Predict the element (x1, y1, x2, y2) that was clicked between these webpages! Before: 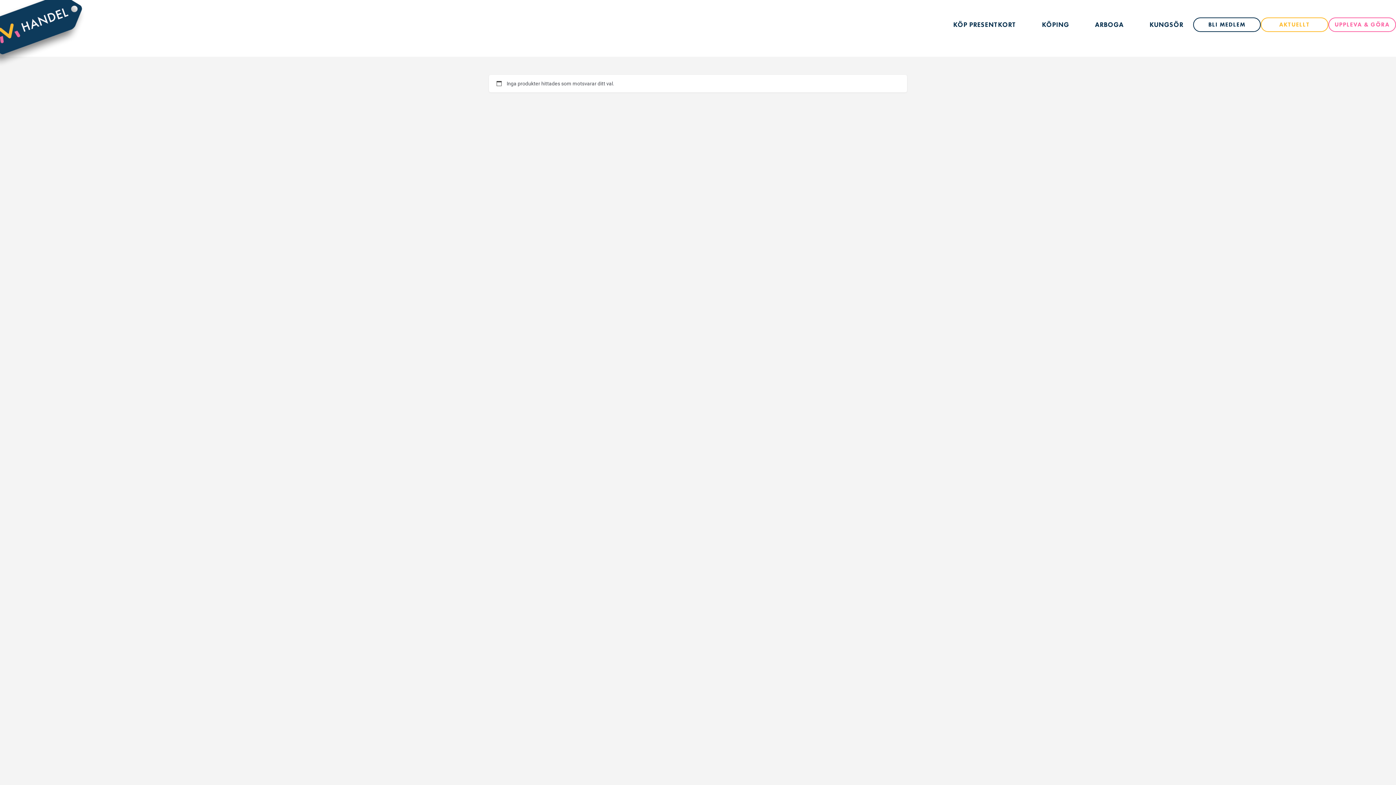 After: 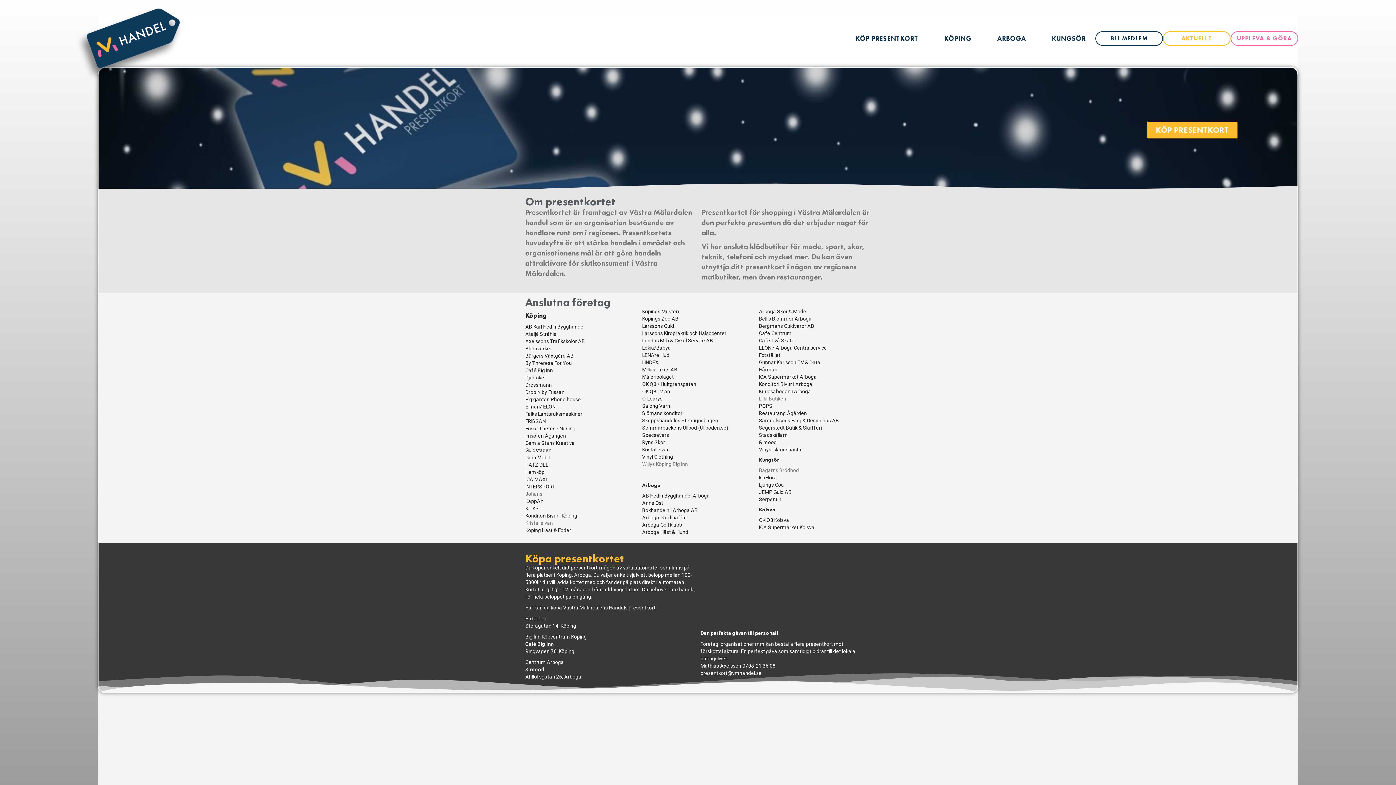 Action: label: KÖP PRESENTKORT bbox: (950, 20, 1019, 29)